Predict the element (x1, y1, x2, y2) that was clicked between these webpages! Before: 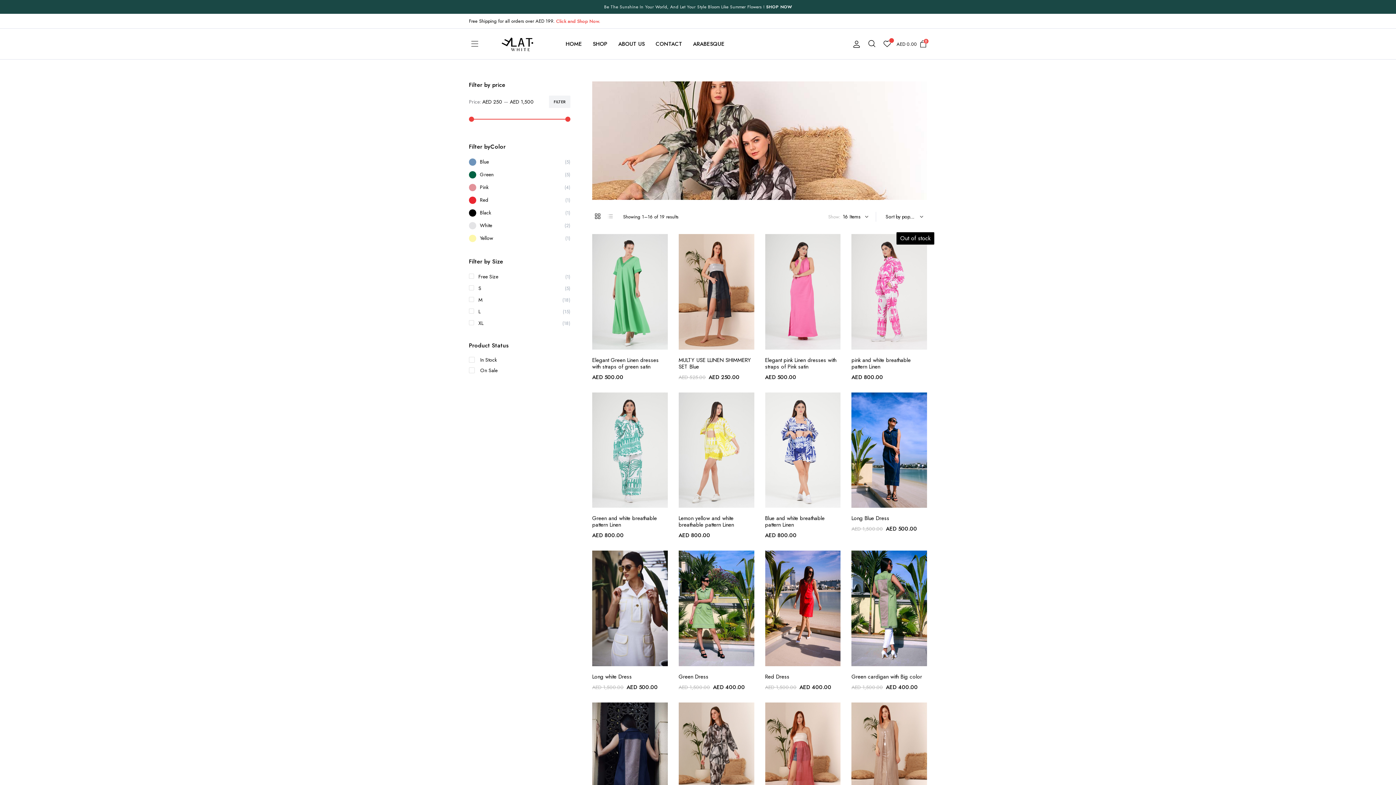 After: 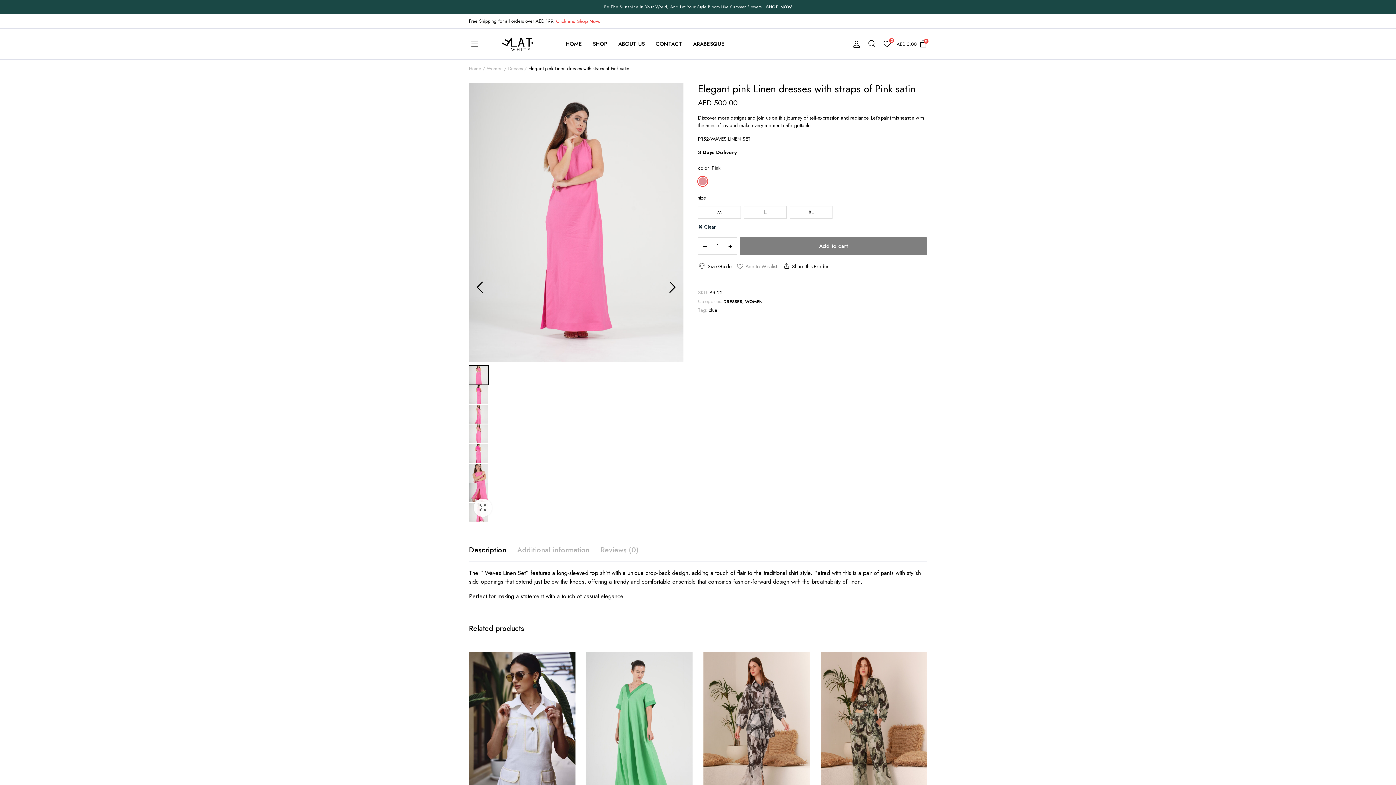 Action: bbox: (765, 234, 840, 349)